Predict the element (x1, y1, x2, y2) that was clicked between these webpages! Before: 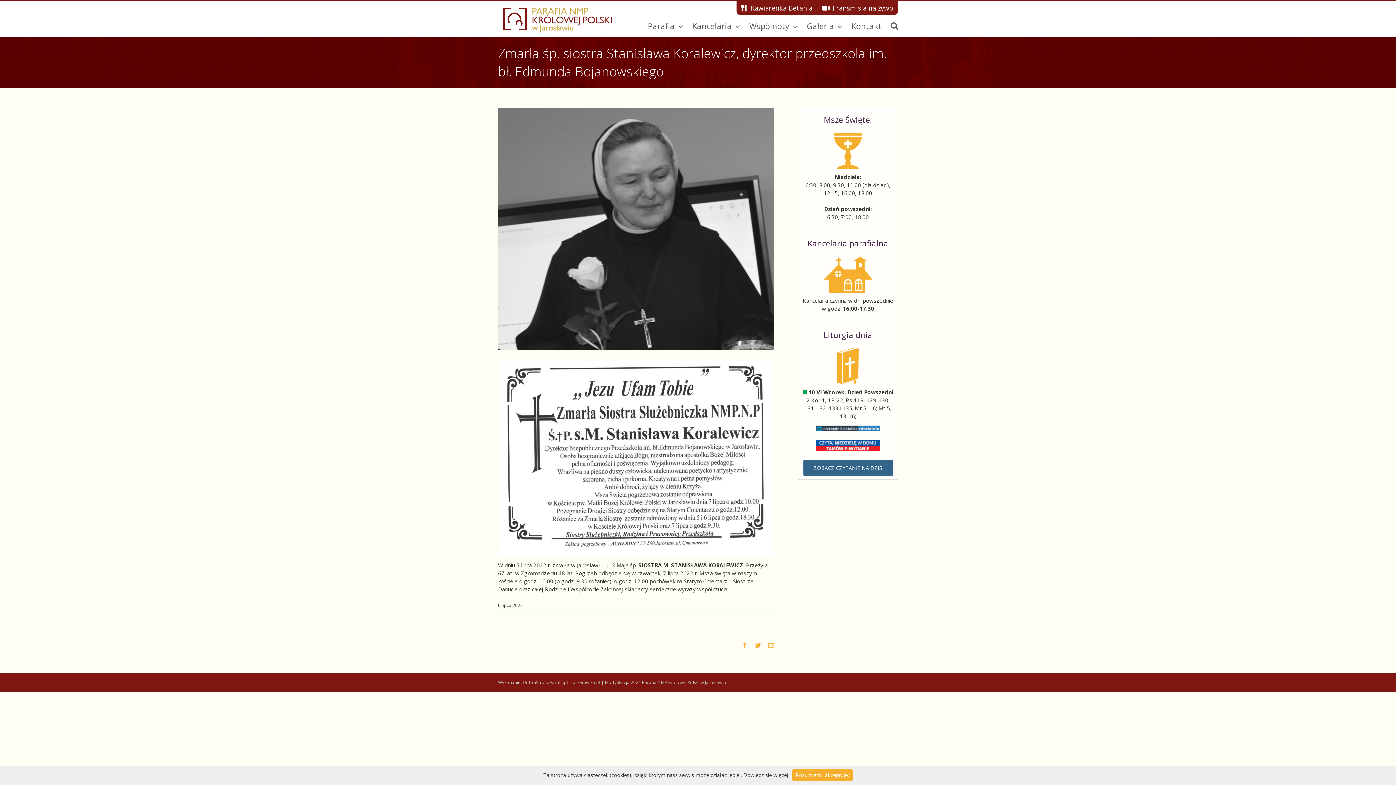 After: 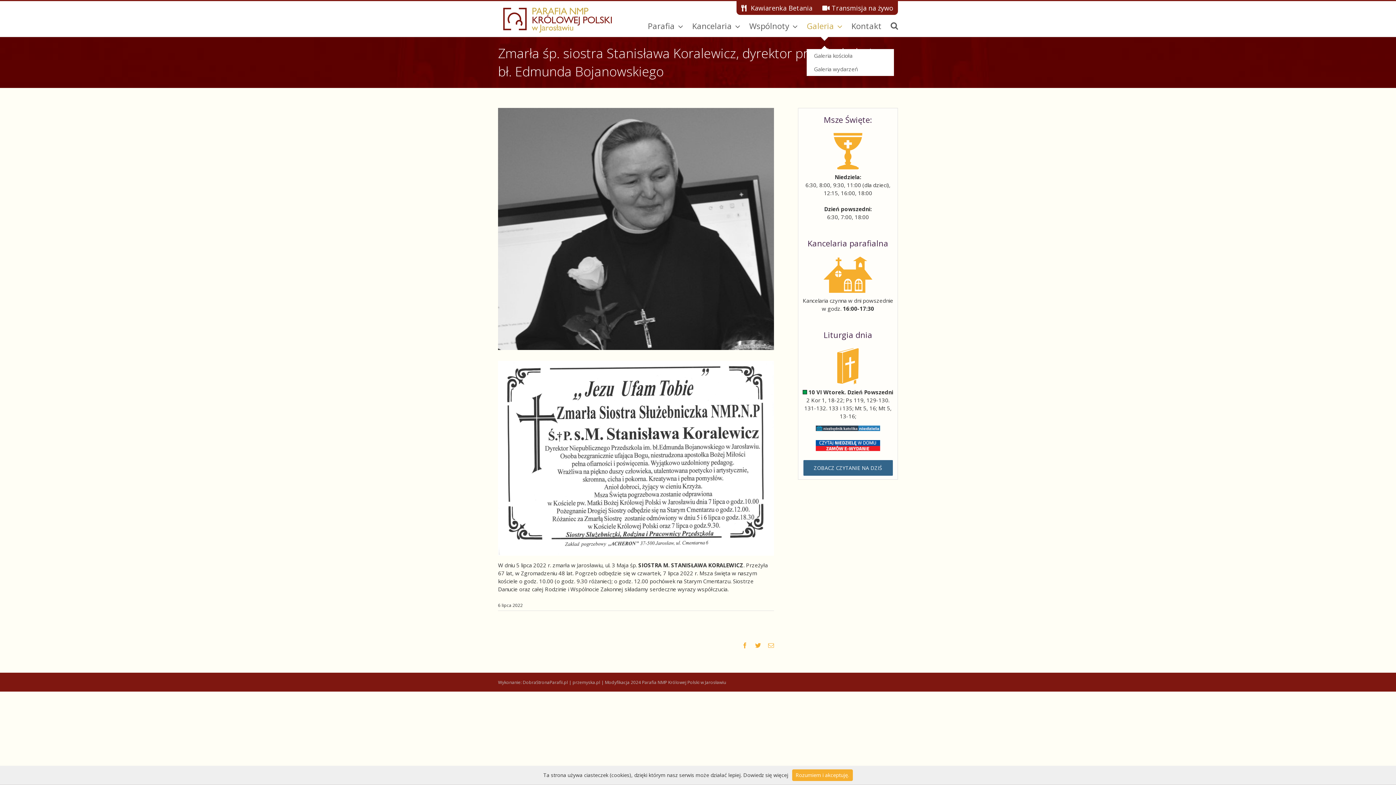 Action: label: Galeria bbox: (806, 14, 842, 36)